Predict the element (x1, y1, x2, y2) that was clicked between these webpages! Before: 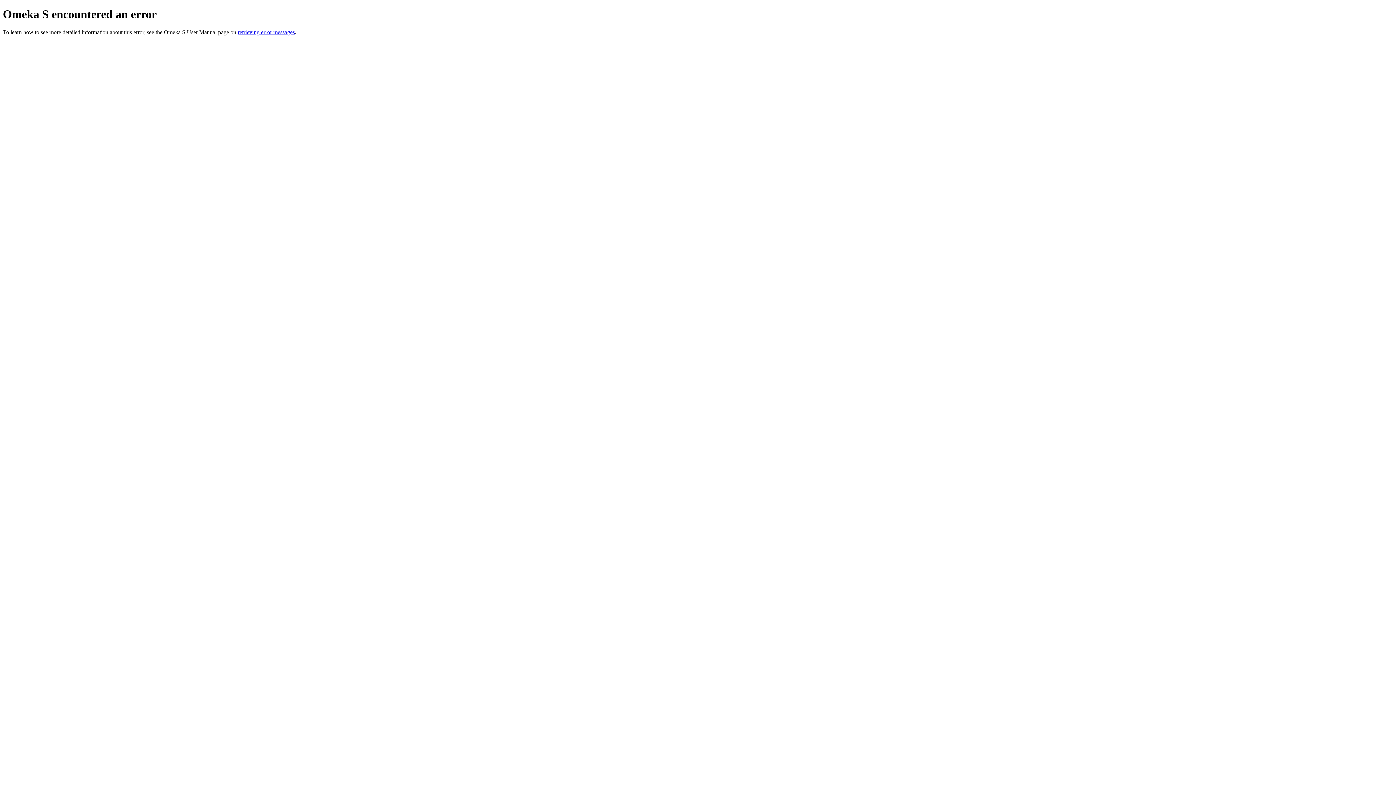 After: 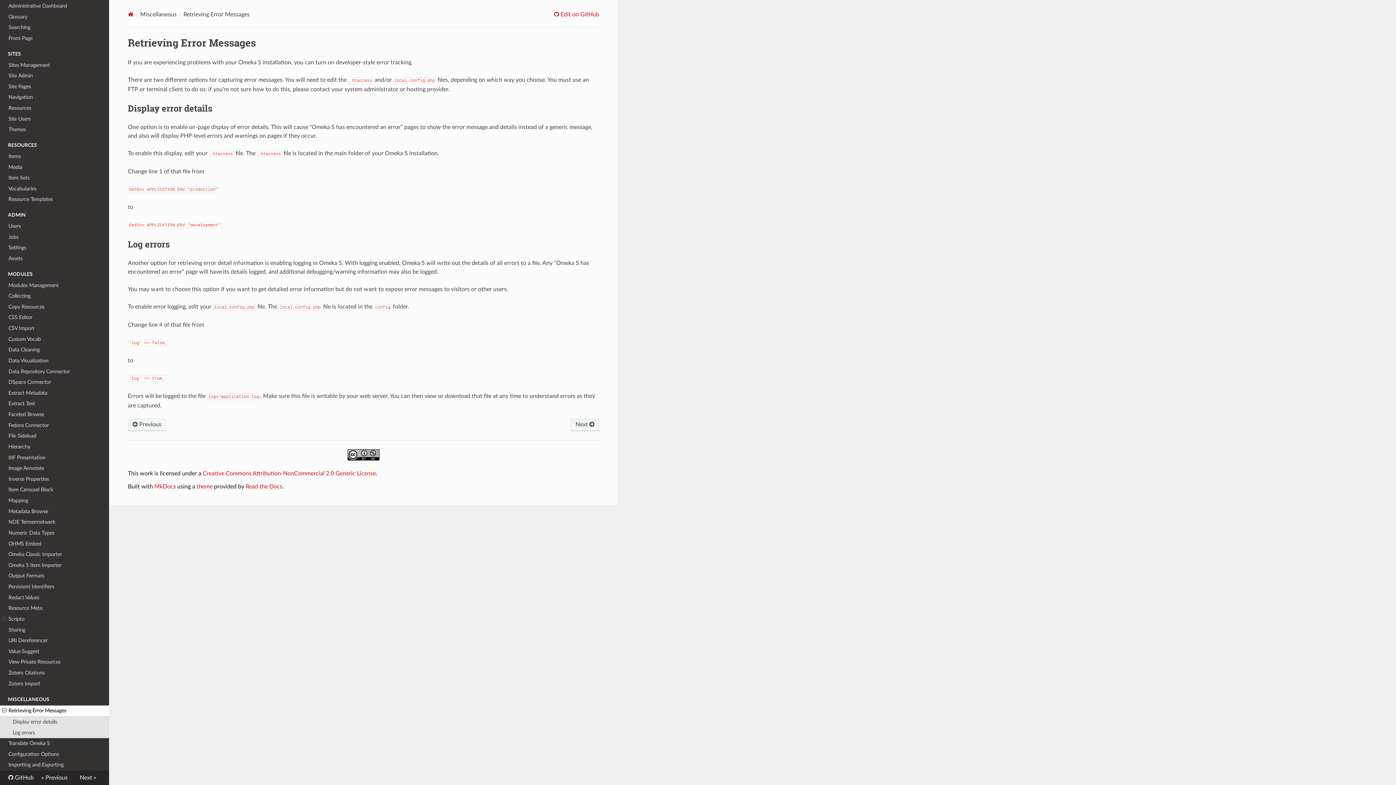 Action: label: retrieving error messages bbox: (237, 29, 294, 35)